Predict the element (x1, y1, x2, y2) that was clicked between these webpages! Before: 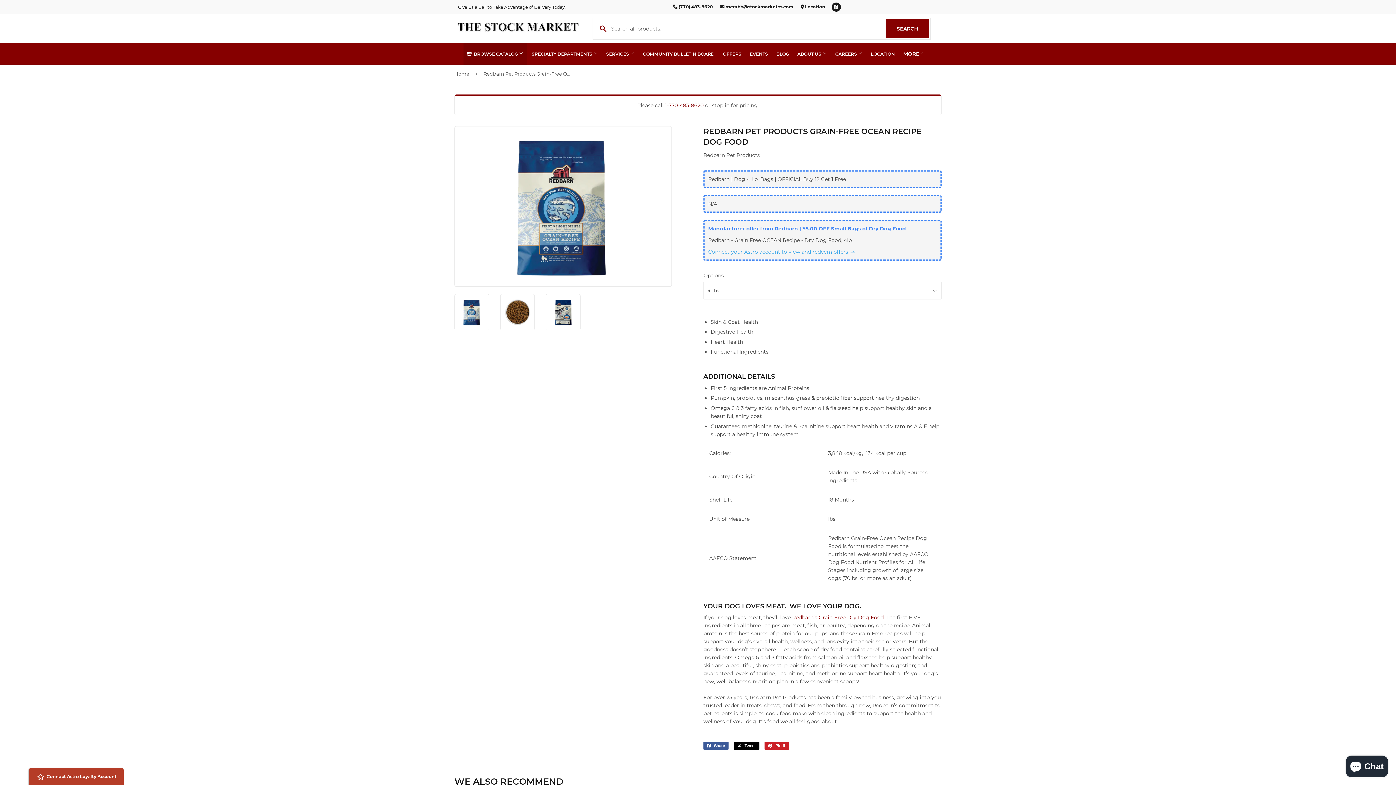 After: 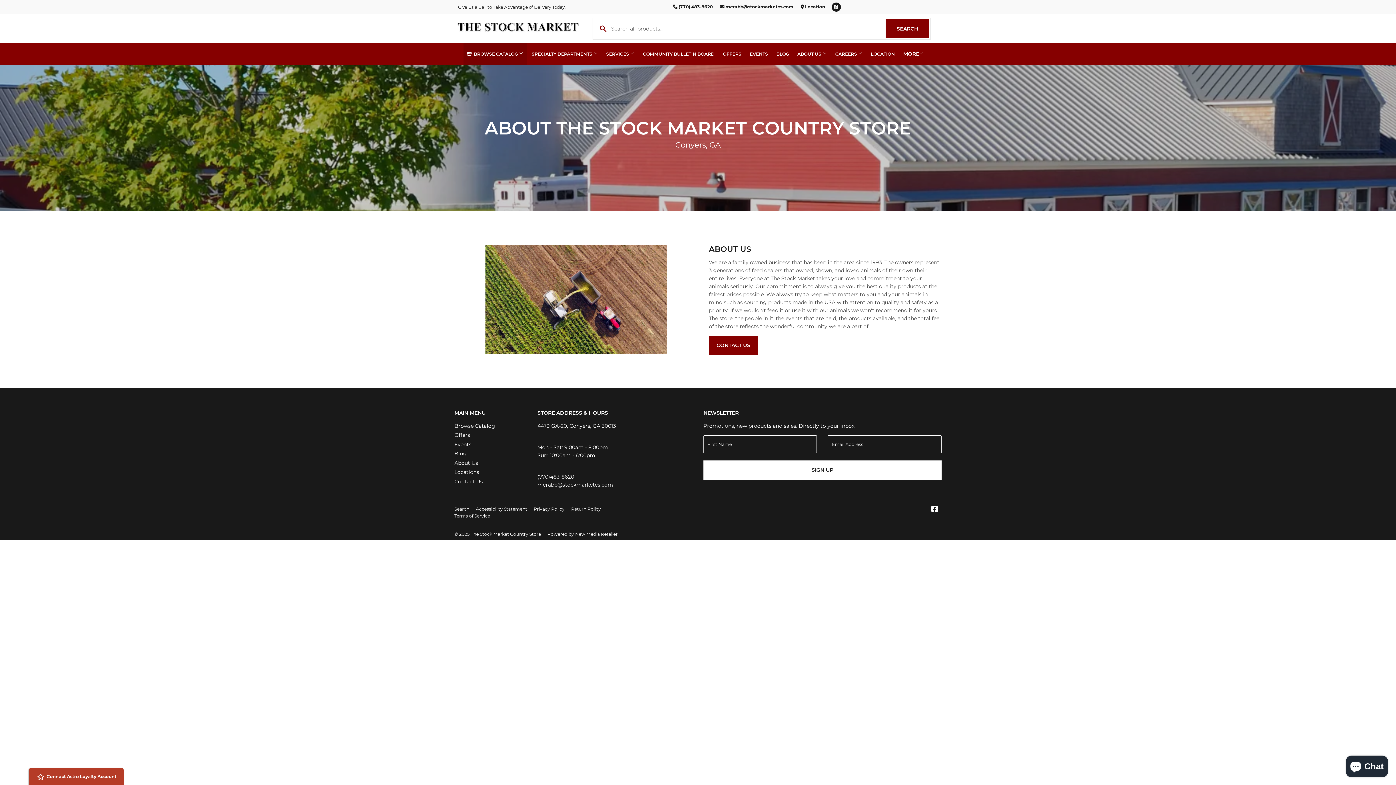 Action: bbox: (794, 43, 830, 64) label: ABOUT US 